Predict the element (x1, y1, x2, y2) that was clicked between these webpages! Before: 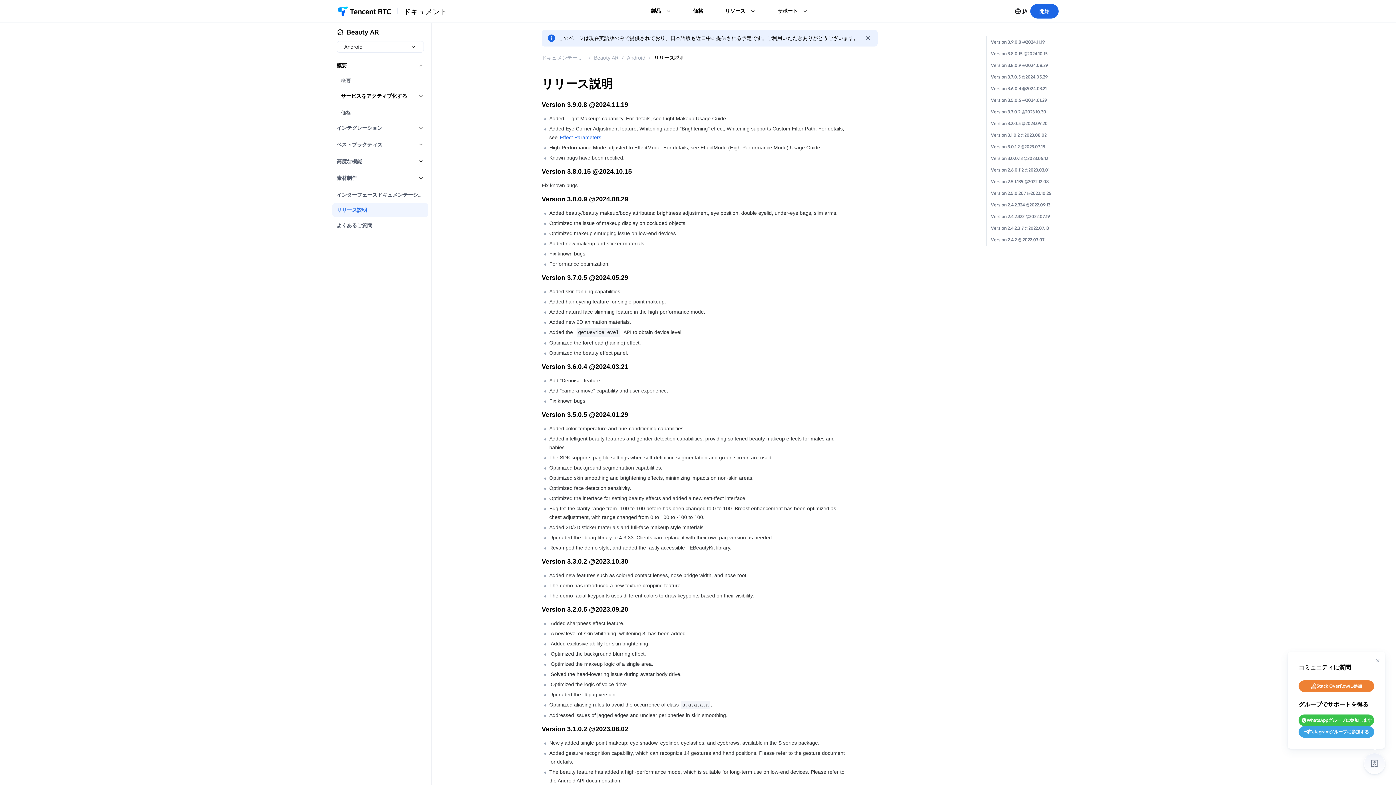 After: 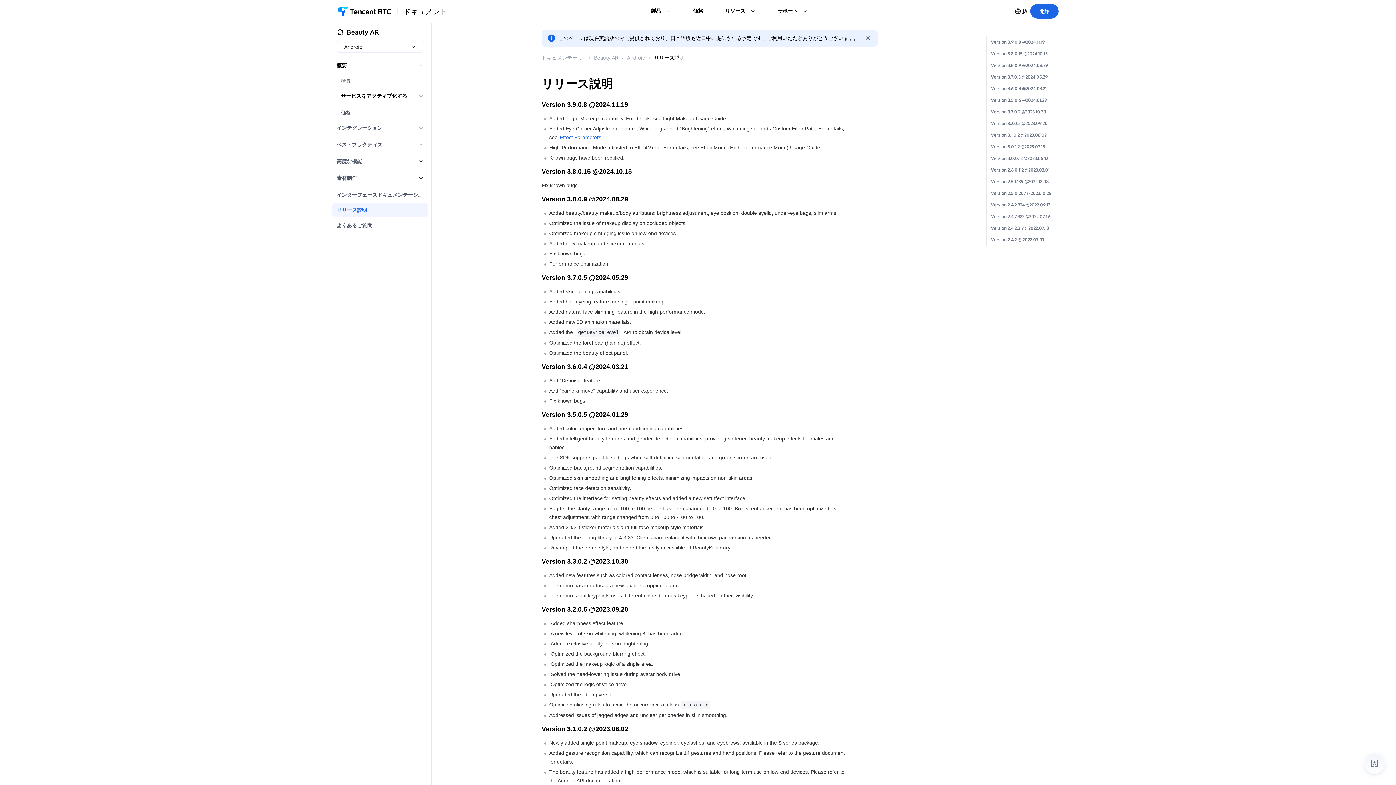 Action: label: Telegramグループに参加する bbox: (1298, 726, 1374, 738)